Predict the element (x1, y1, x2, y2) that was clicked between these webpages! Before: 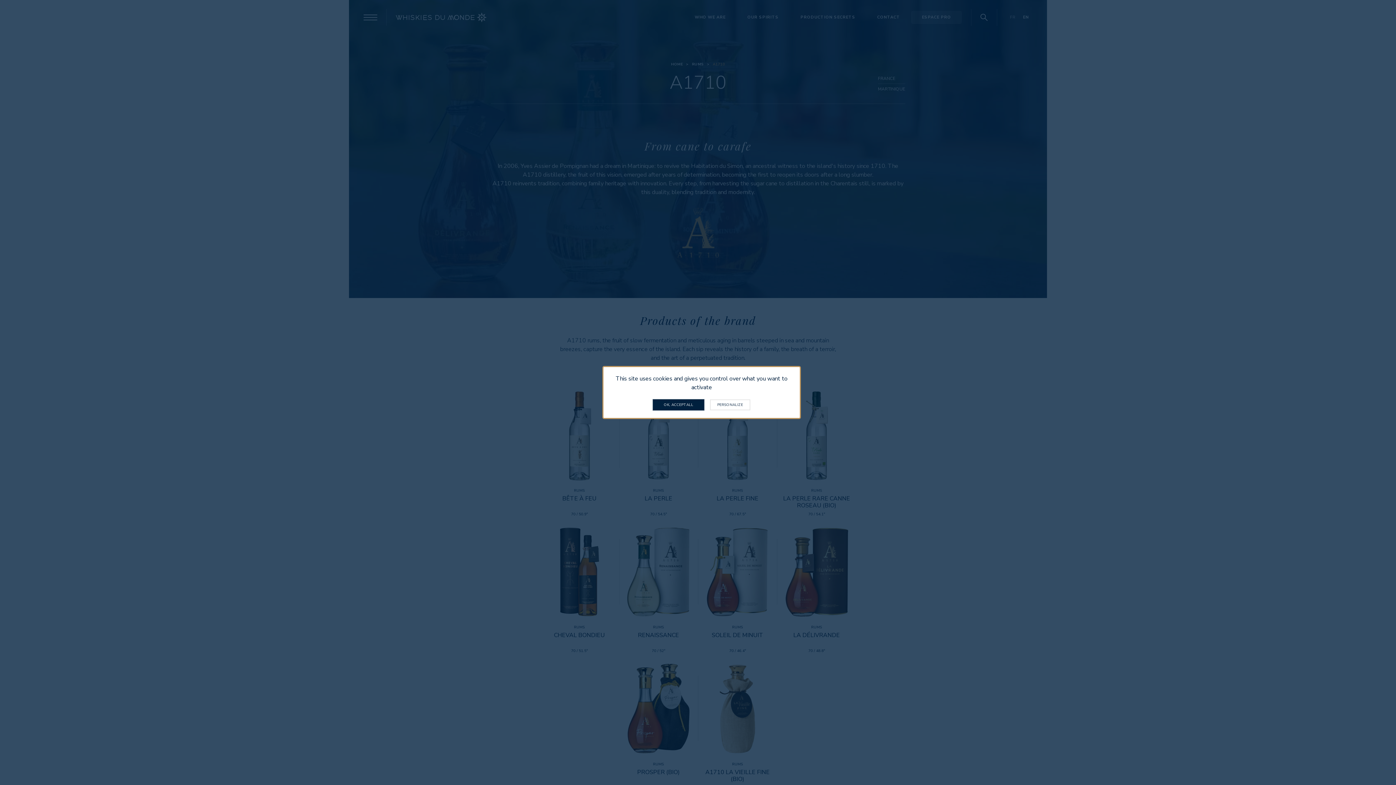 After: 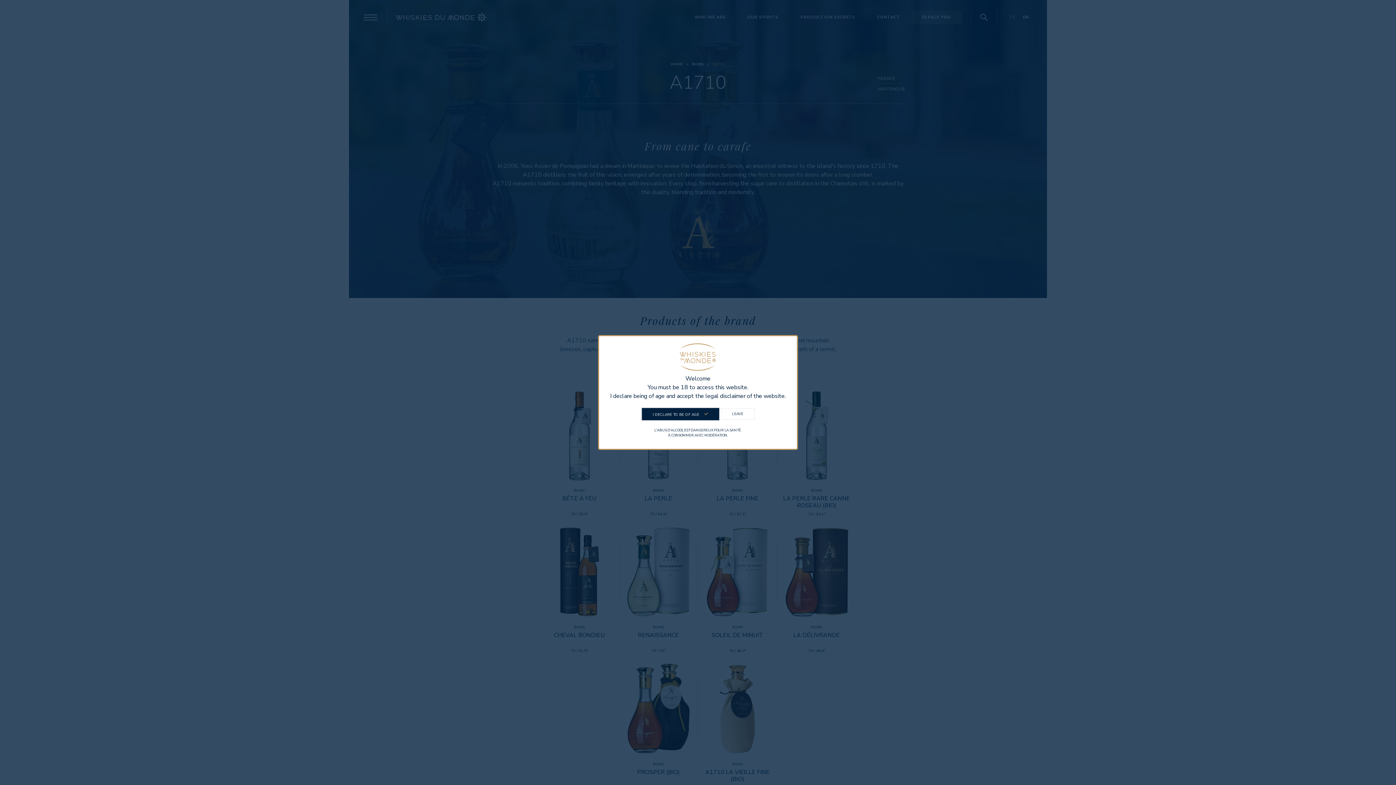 Action: label: OK, ACCEPT ALL bbox: (652, 399, 704, 410)